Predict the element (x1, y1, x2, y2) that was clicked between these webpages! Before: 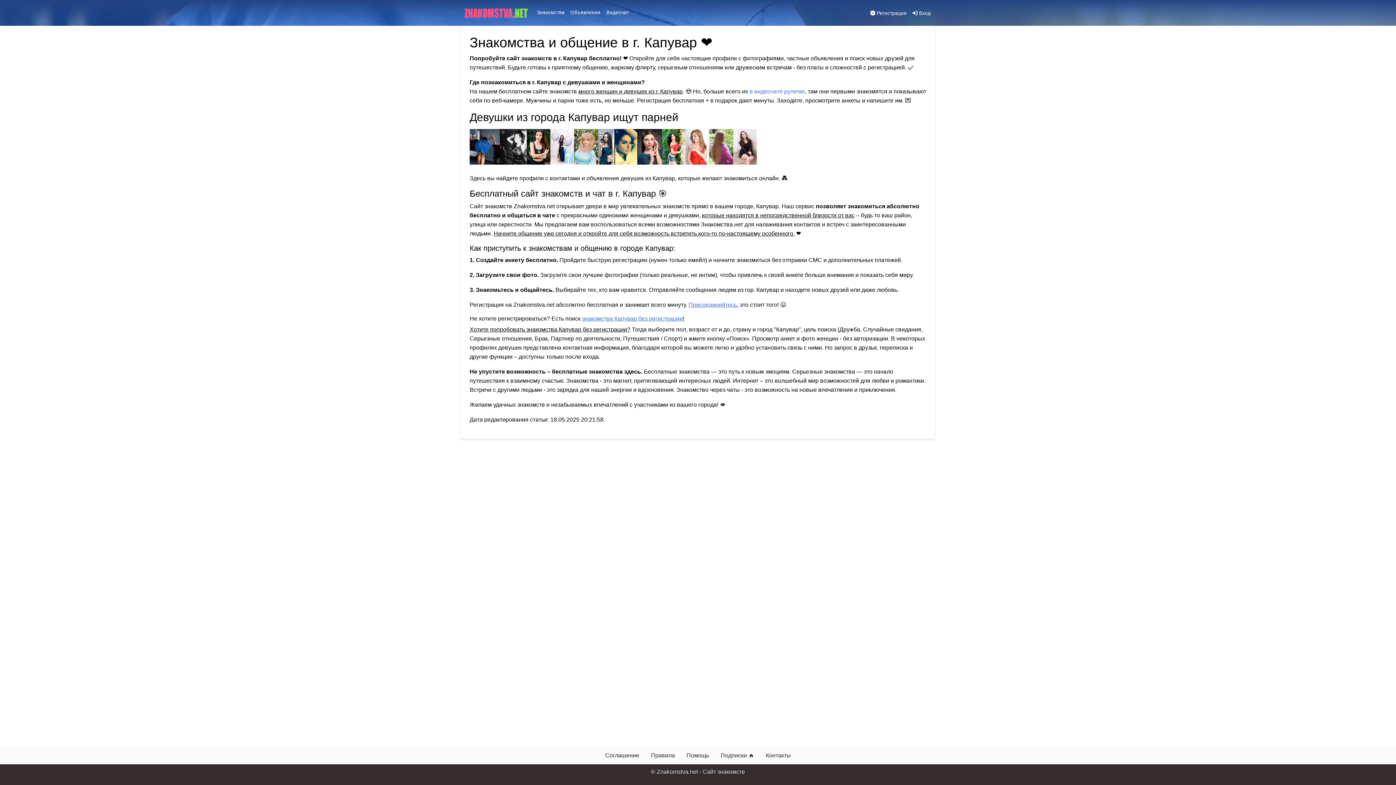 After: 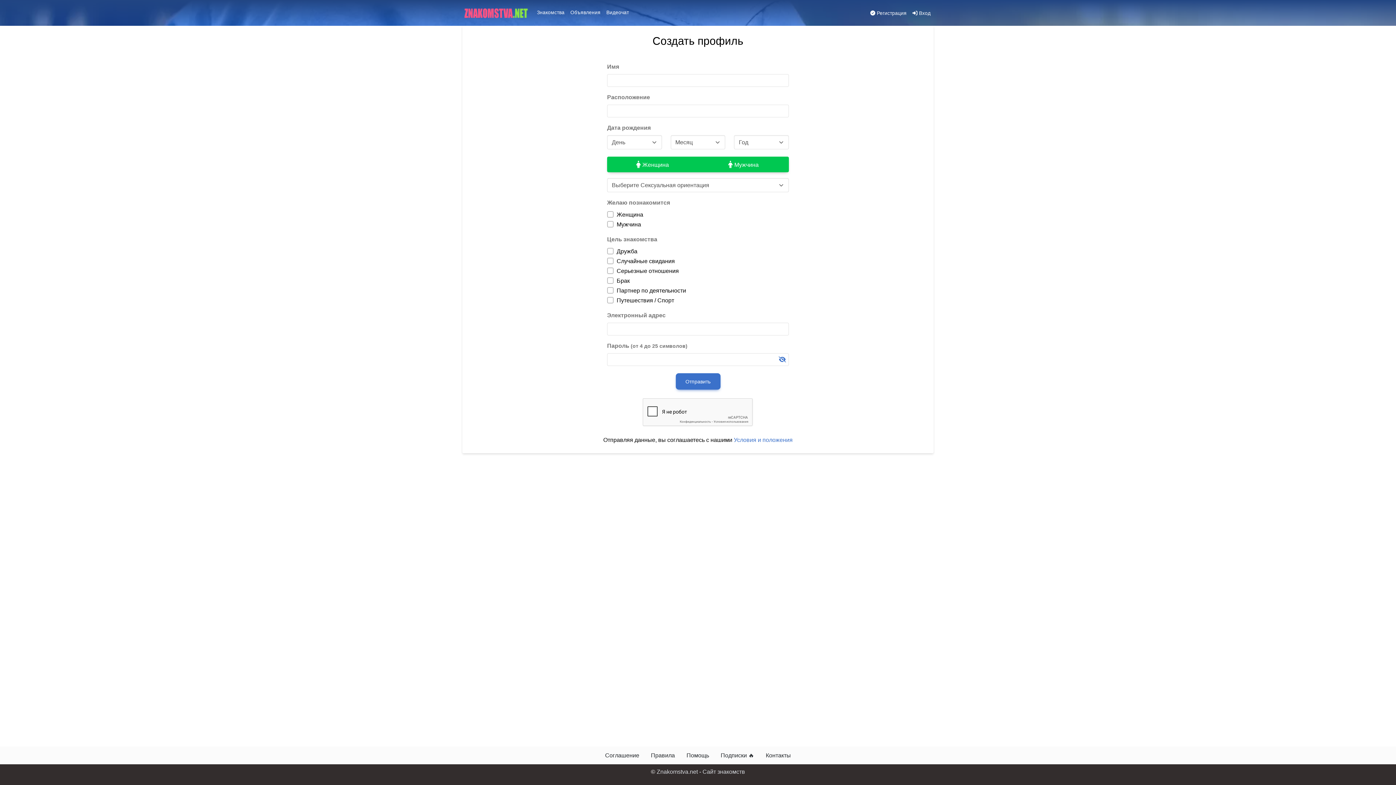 Action: bbox: (688, 301, 737, 308) label: Присоединяйтесь